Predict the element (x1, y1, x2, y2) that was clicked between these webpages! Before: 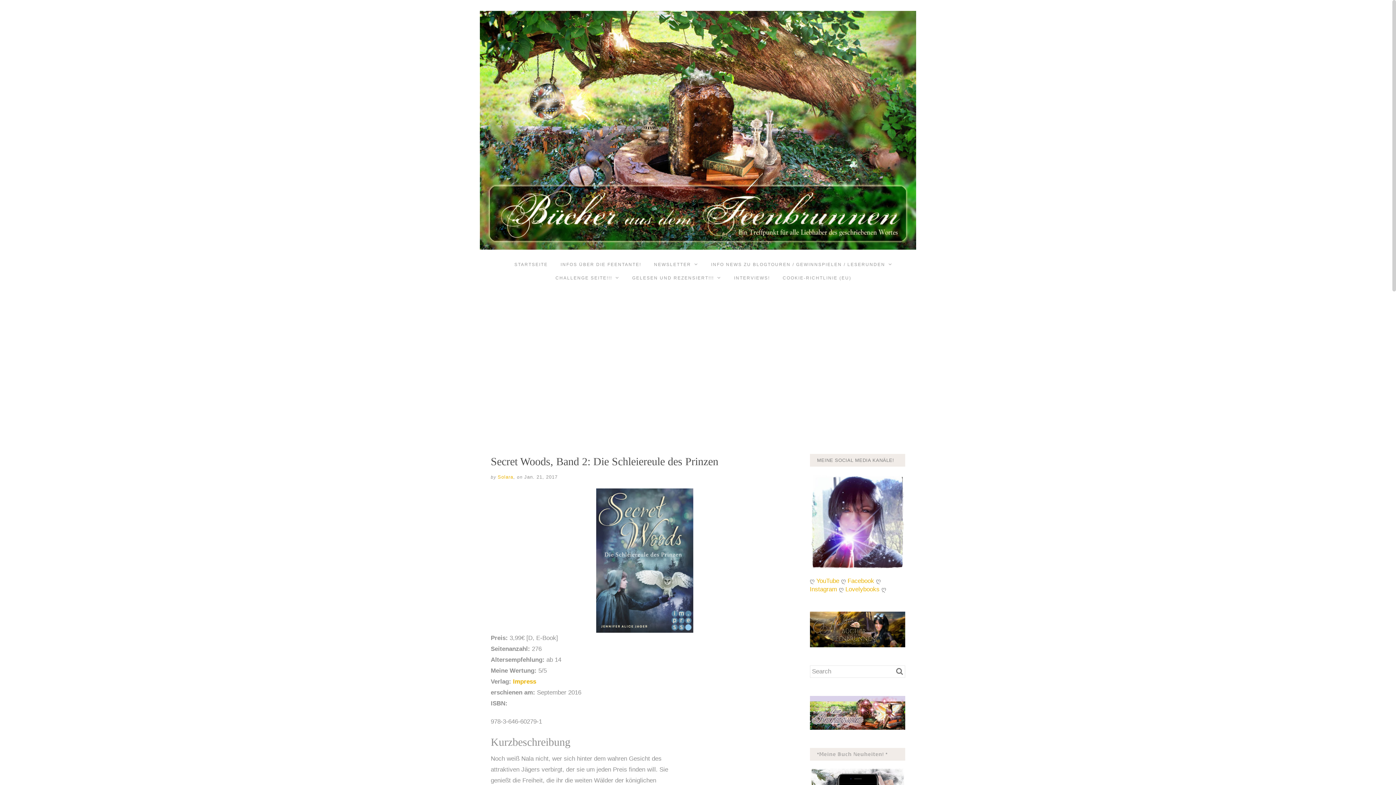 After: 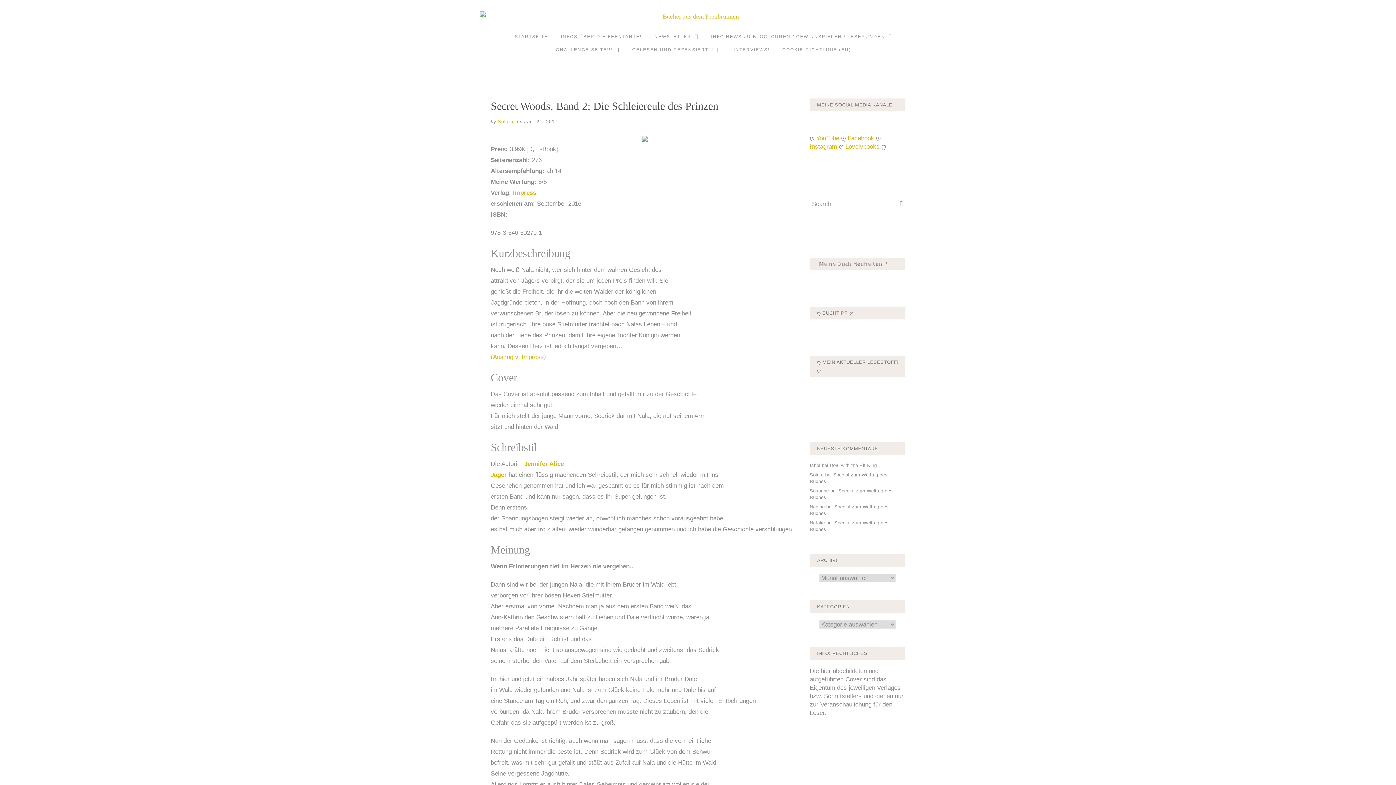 Action: label: Secret Woods, Band 2: Die Schleiereule des Prinzen bbox: (490, 455, 718, 467)